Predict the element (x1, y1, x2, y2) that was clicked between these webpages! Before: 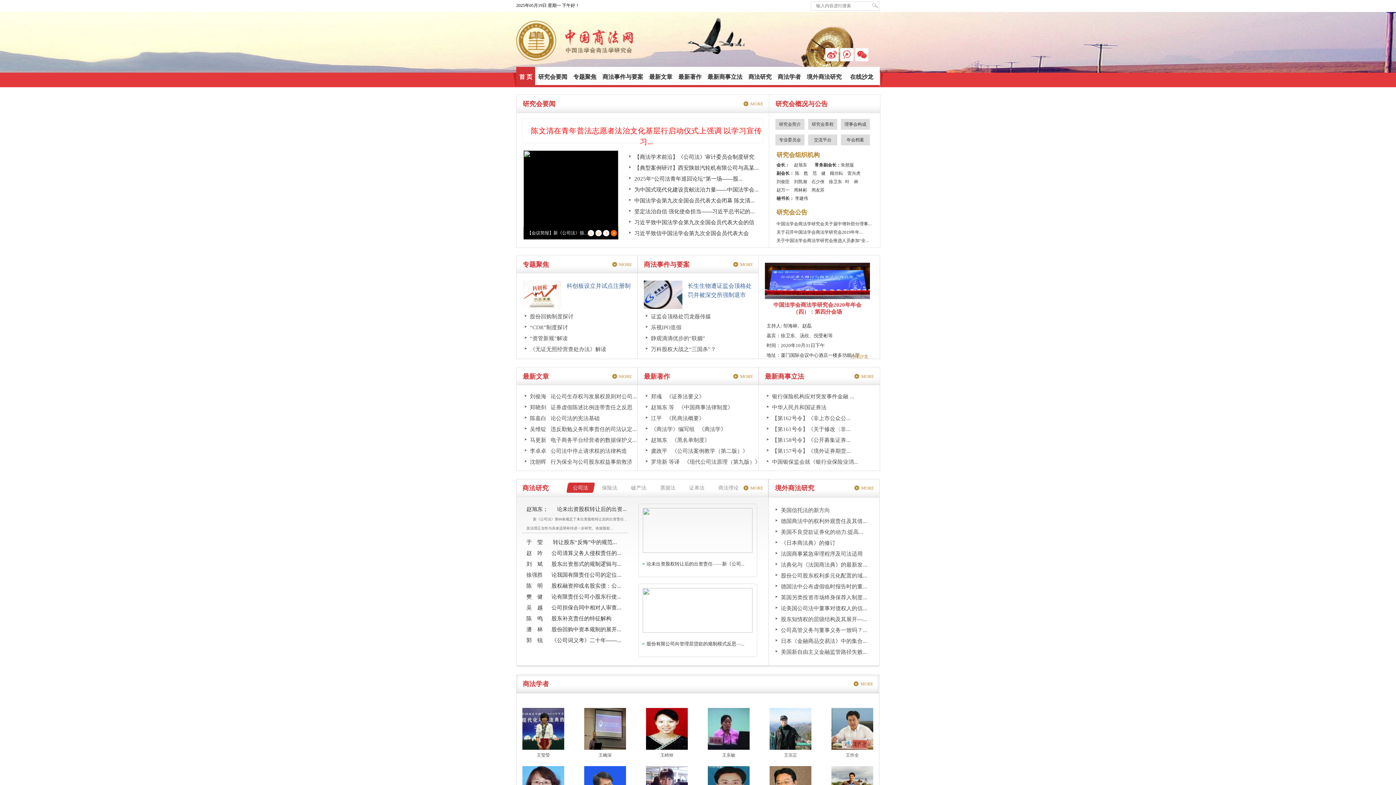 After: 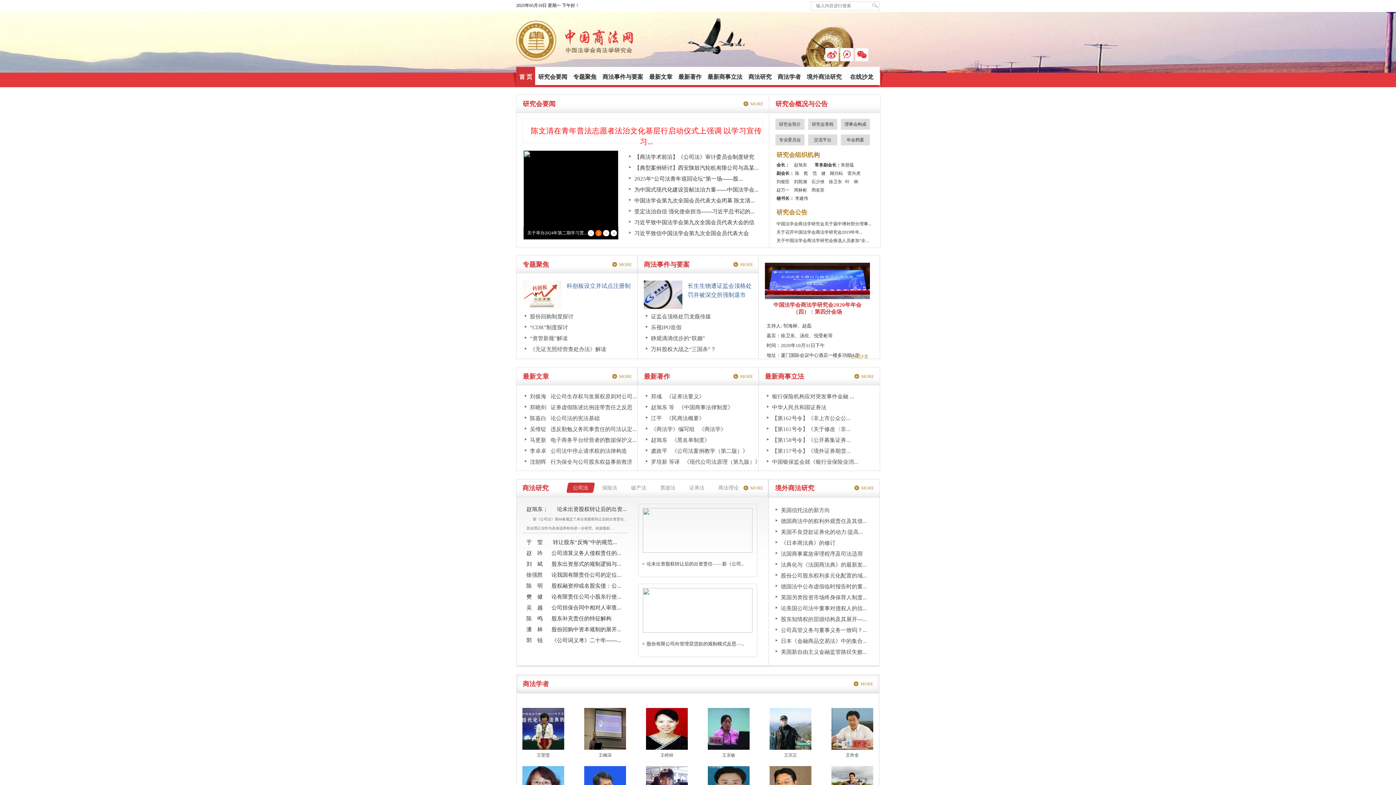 Action: label: 王作全 bbox: (831, 750, 873, 761)